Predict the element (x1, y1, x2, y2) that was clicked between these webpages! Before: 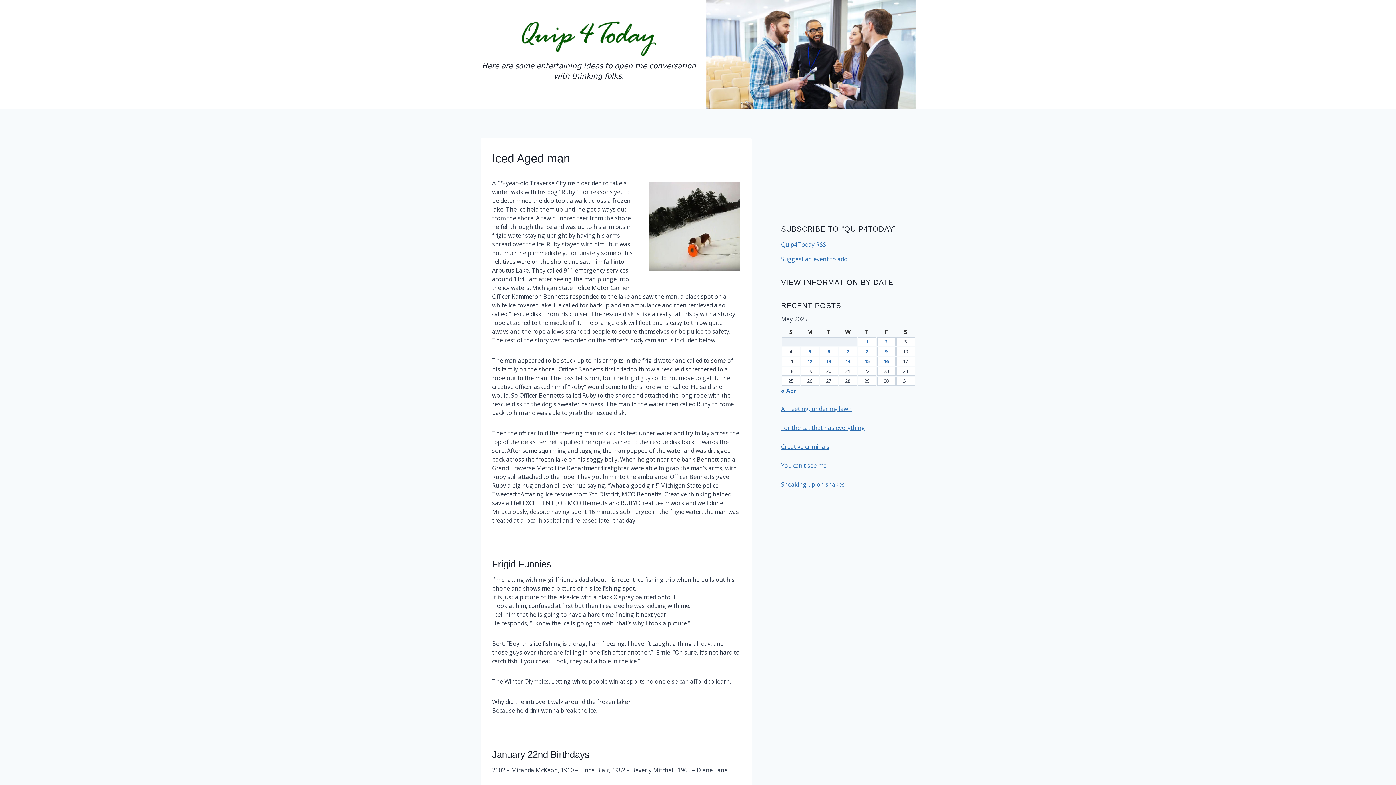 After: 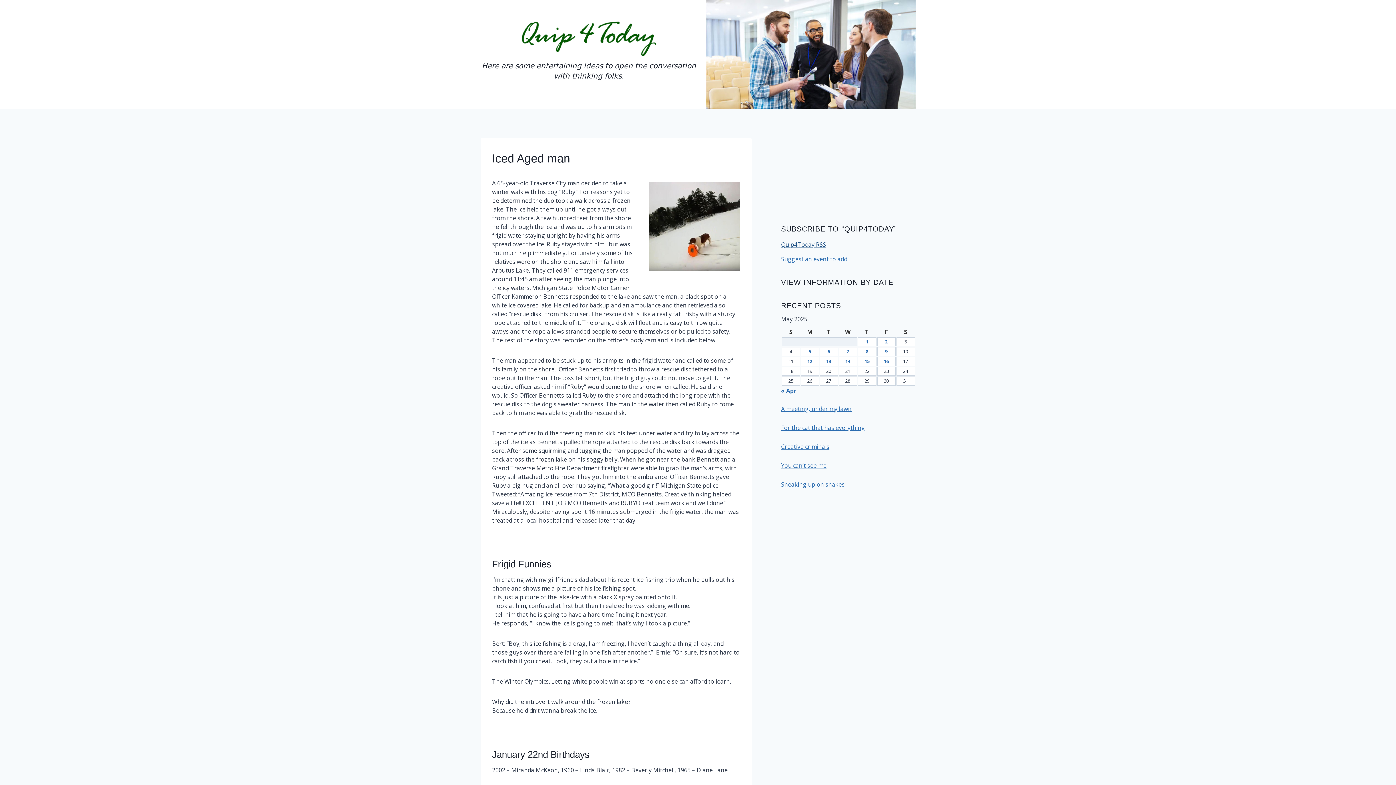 Action: label: Quip4Today RSS bbox: (781, 240, 826, 248)